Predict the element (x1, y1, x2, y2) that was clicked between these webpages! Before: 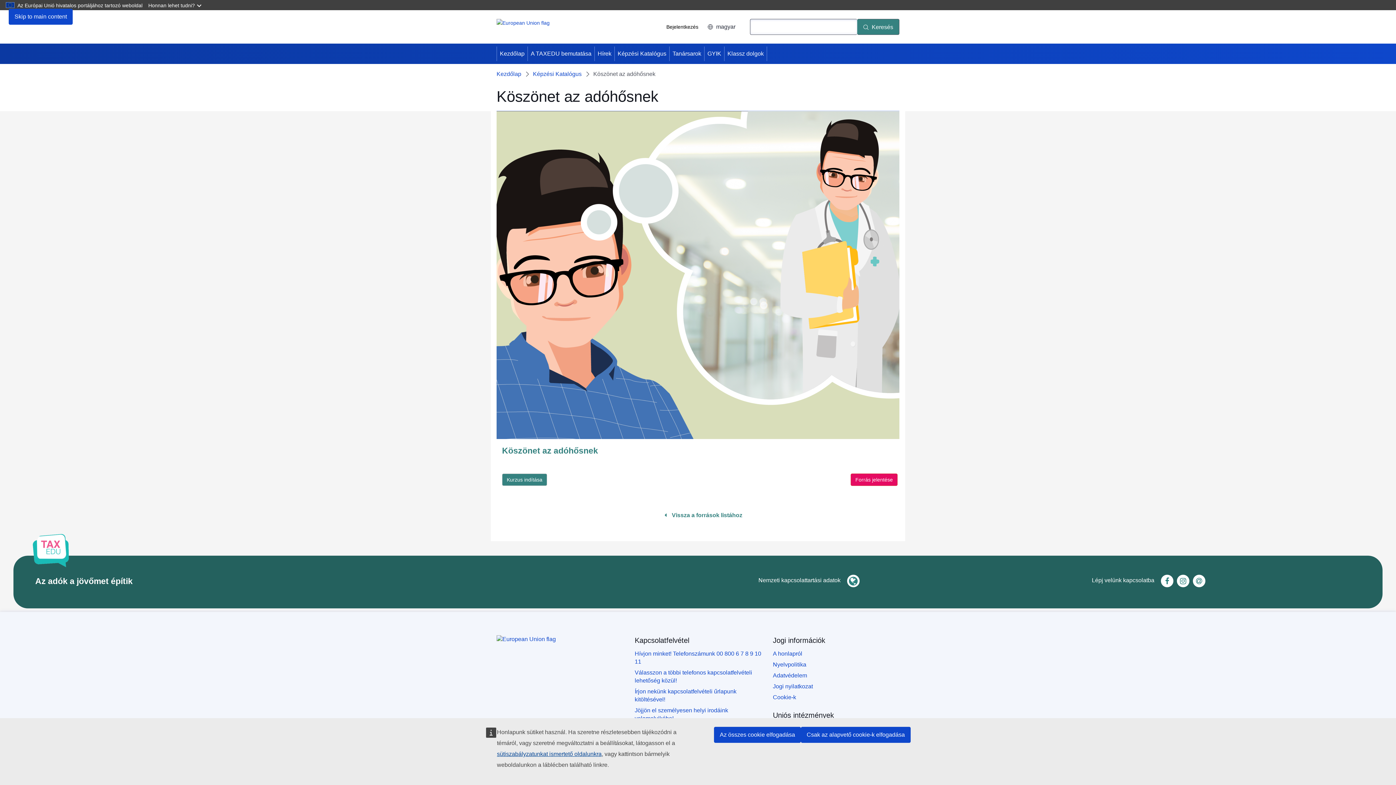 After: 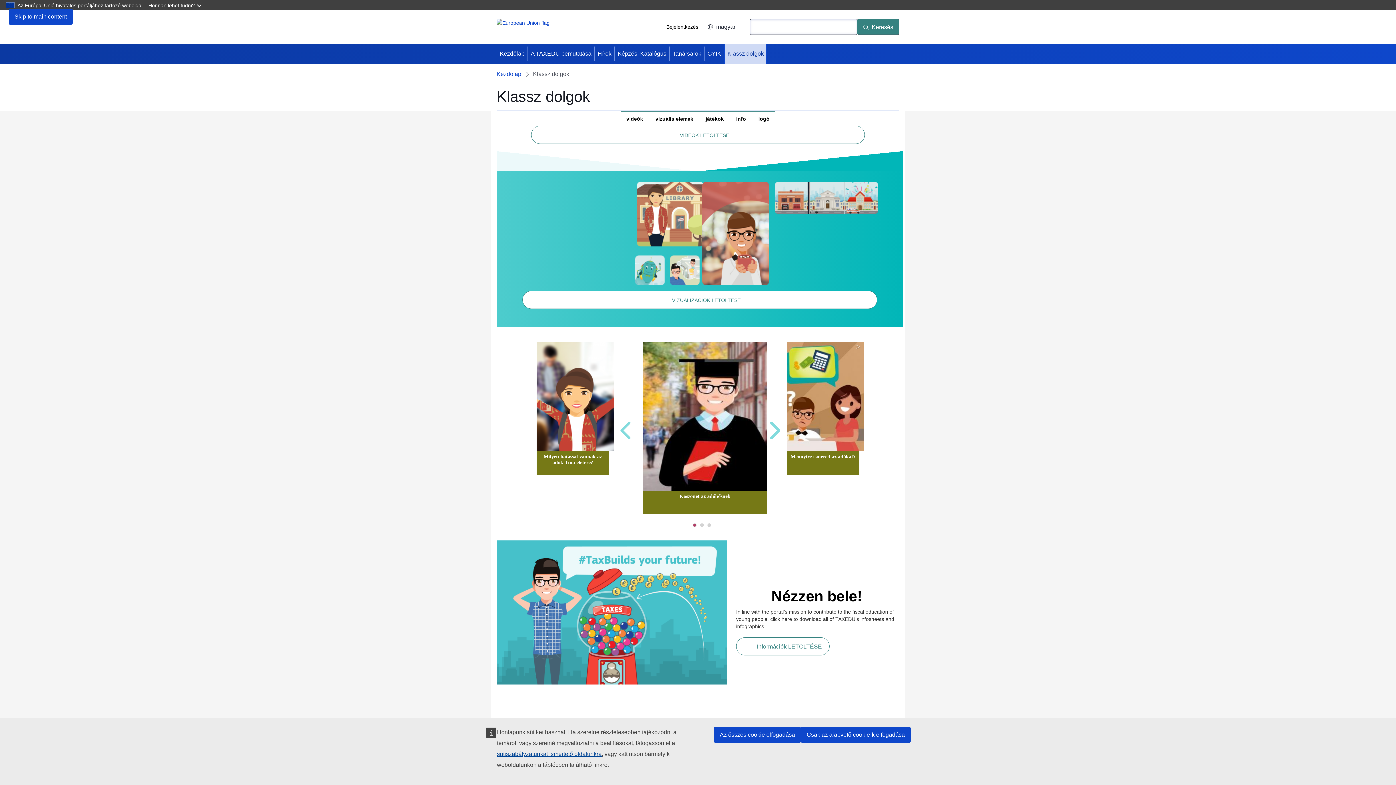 Action: bbox: (724, 43, 766, 64) label: Klassz dolgok